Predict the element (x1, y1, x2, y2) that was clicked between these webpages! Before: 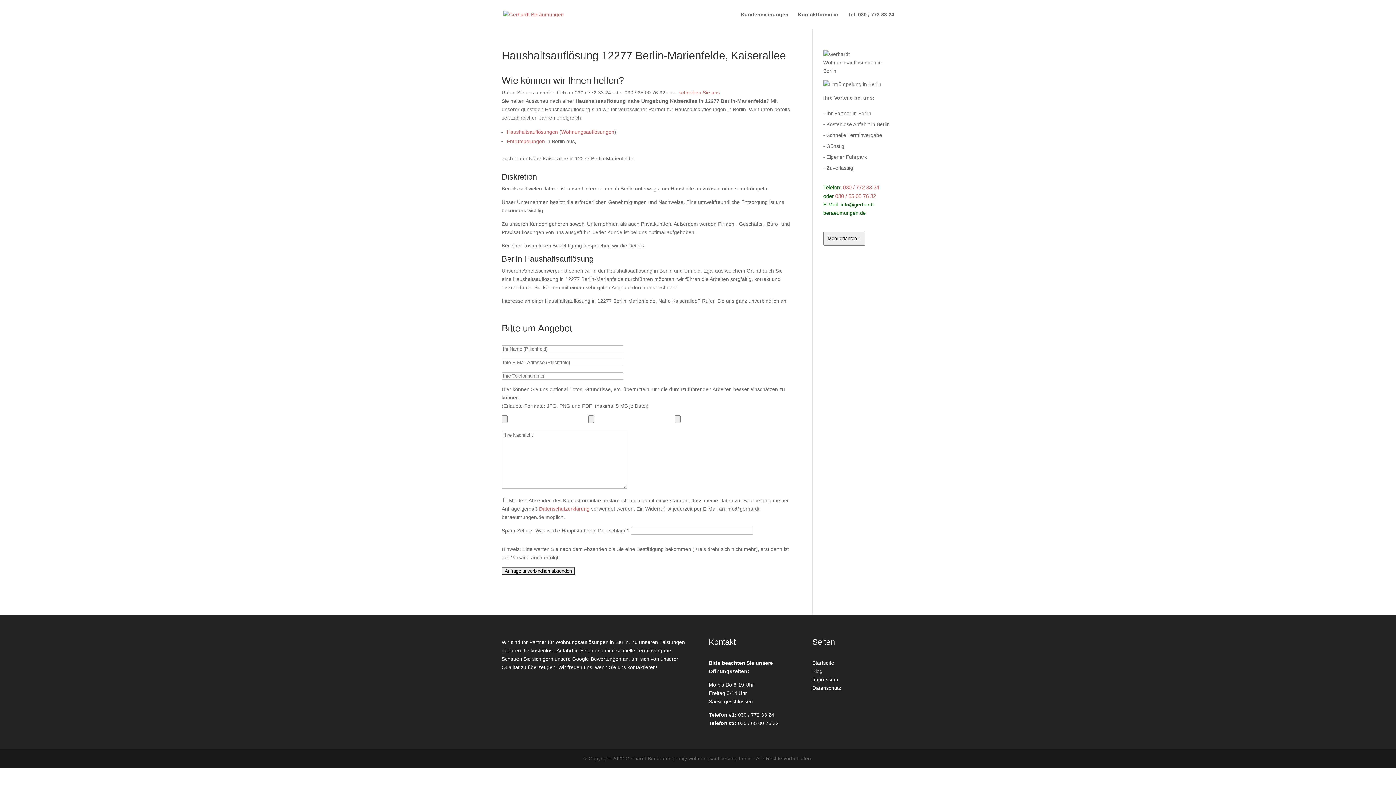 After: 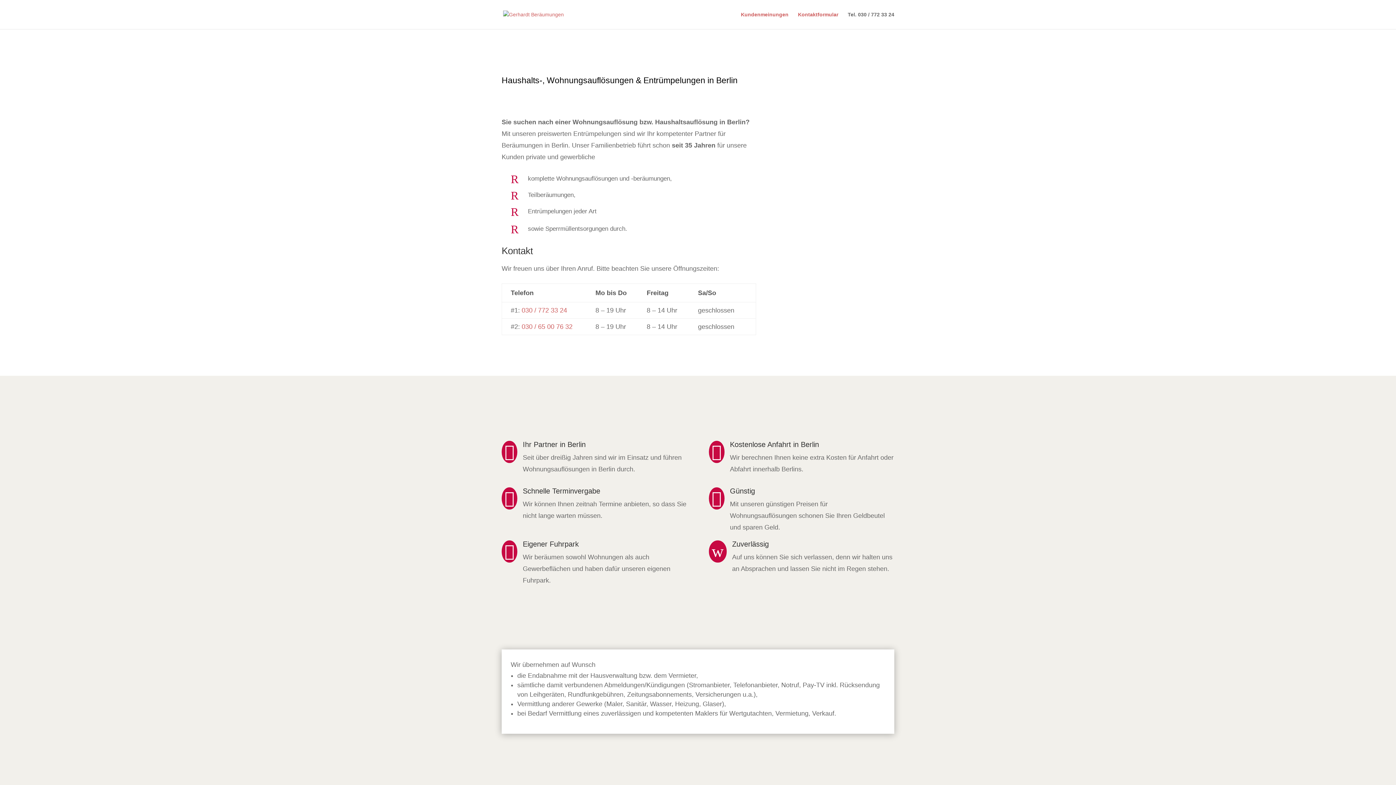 Action: label: Mehr erfahren » bbox: (823, 235, 865, 241)